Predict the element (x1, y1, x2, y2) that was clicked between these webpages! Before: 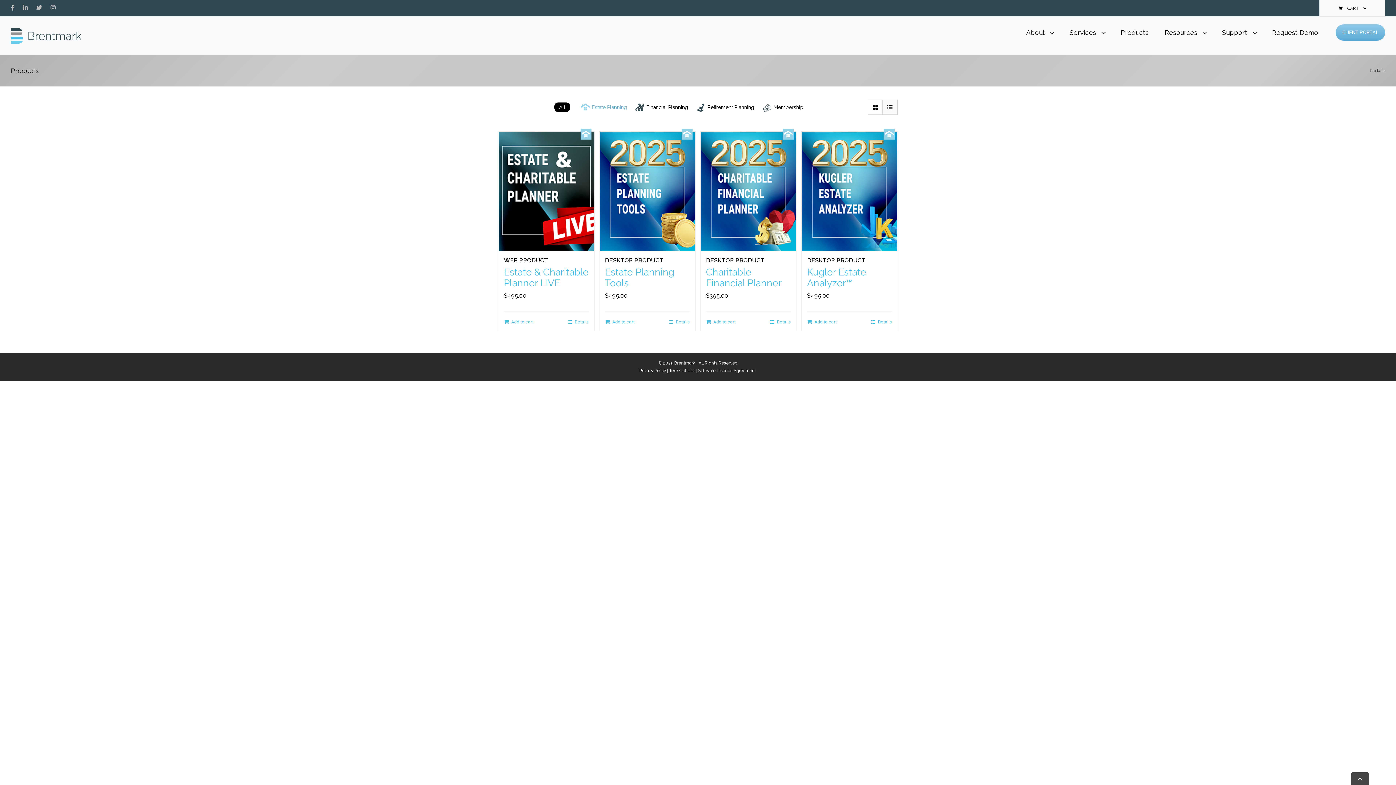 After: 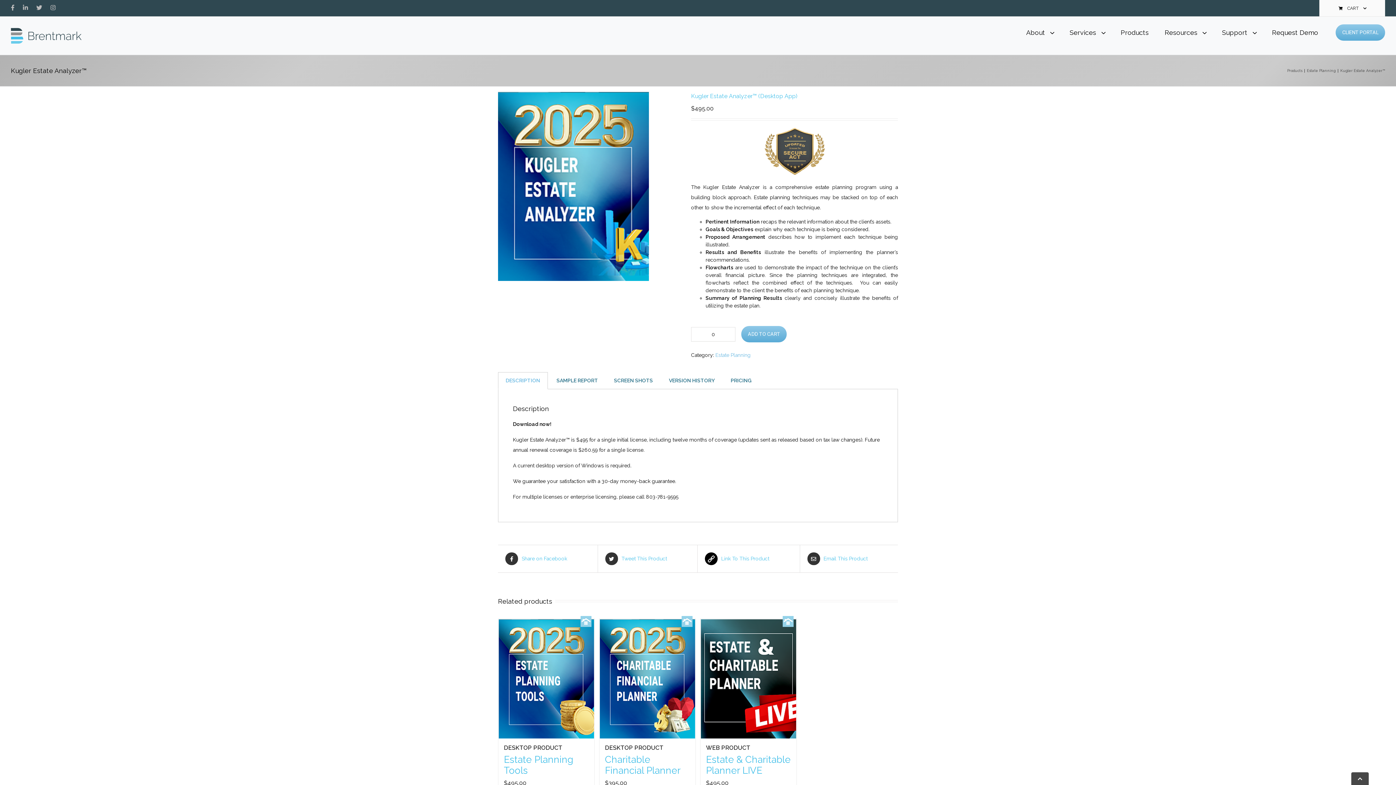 Action: label:  Details bbox: (871, 319, 892, 325)